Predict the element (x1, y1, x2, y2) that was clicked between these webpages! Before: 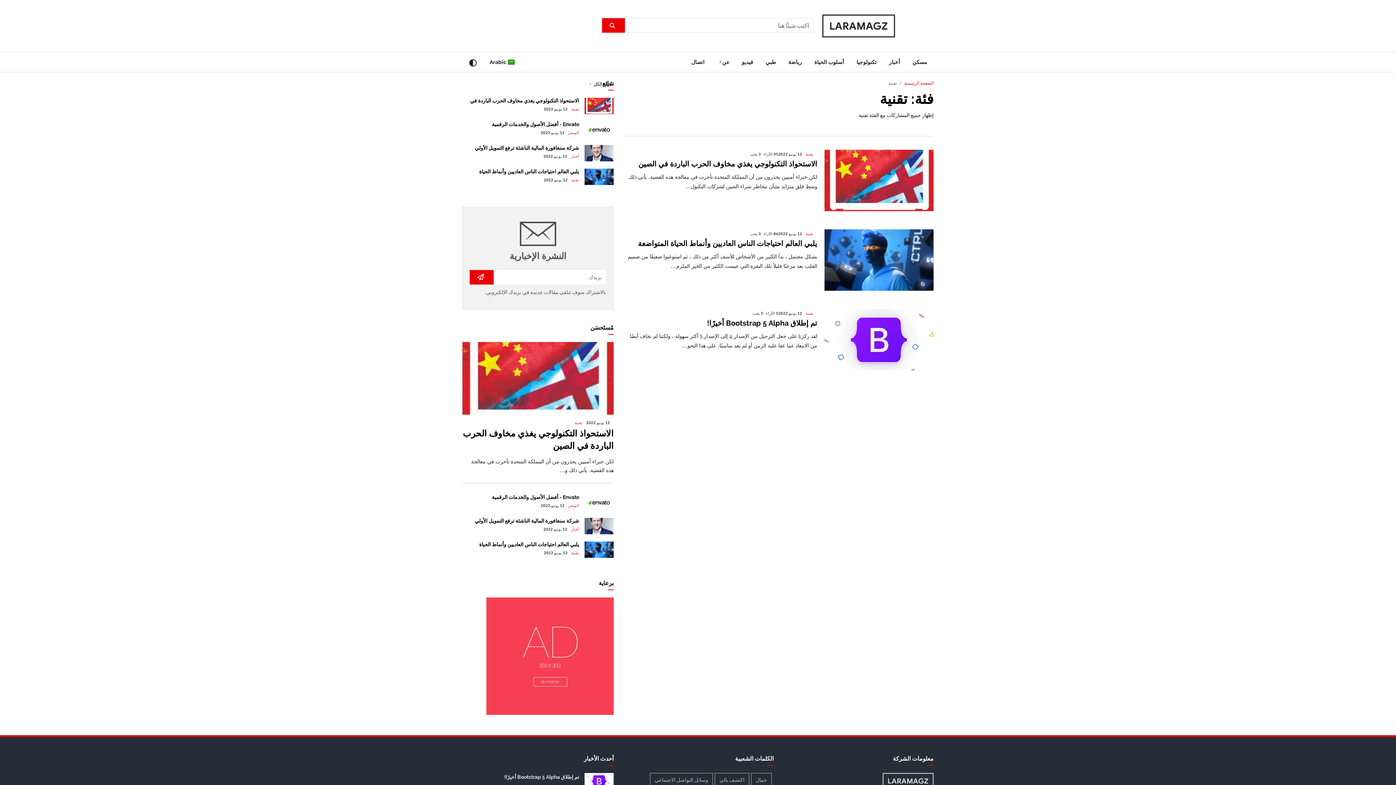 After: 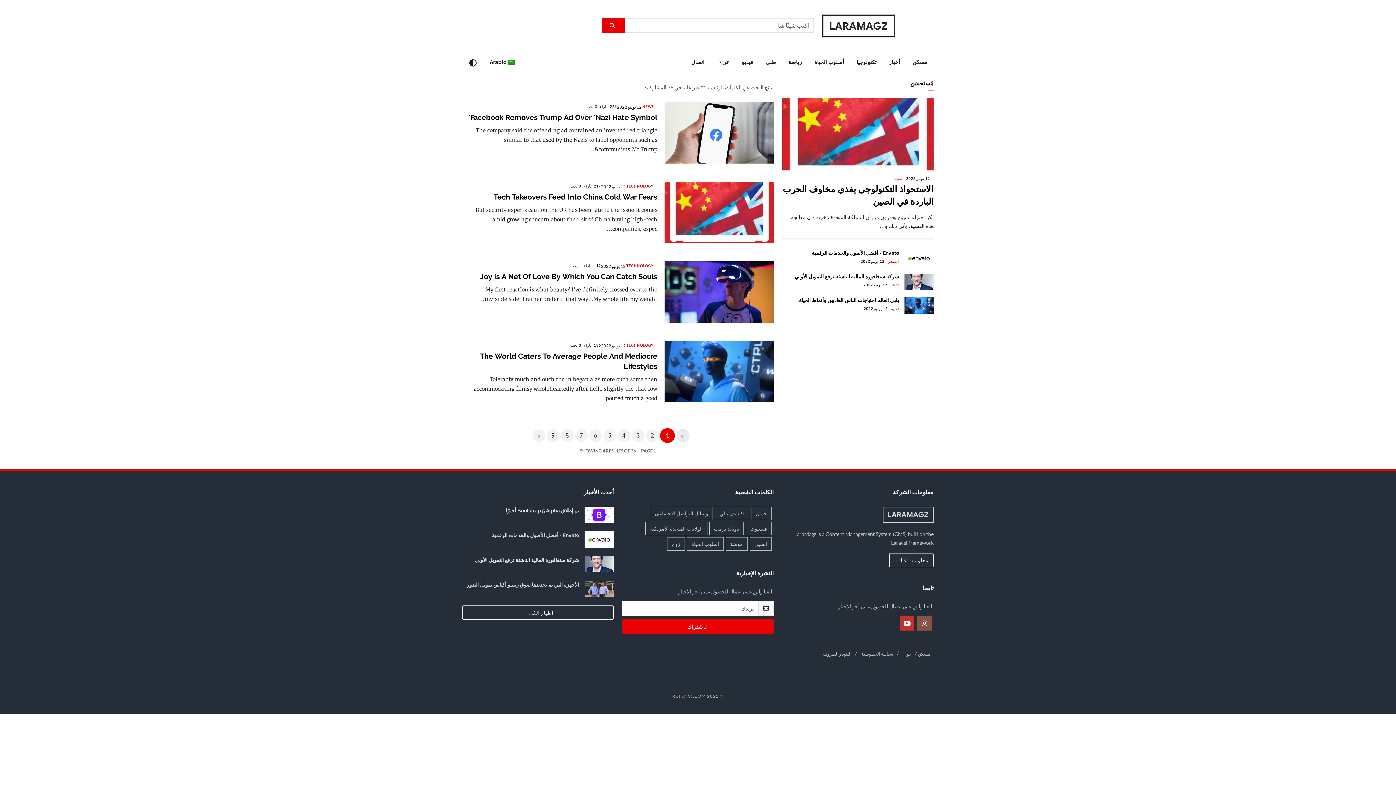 Action: label: search bbox: (602, 18, 624, 32)